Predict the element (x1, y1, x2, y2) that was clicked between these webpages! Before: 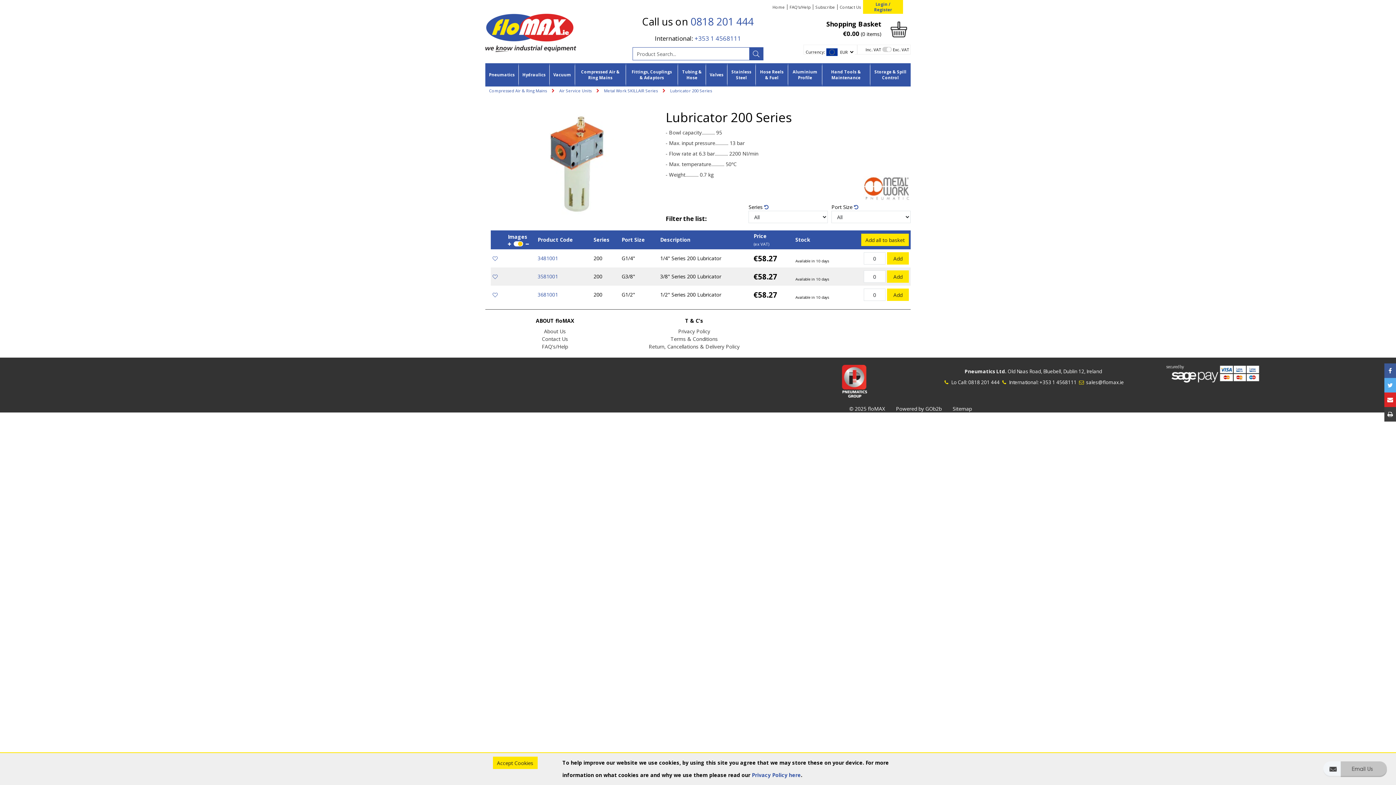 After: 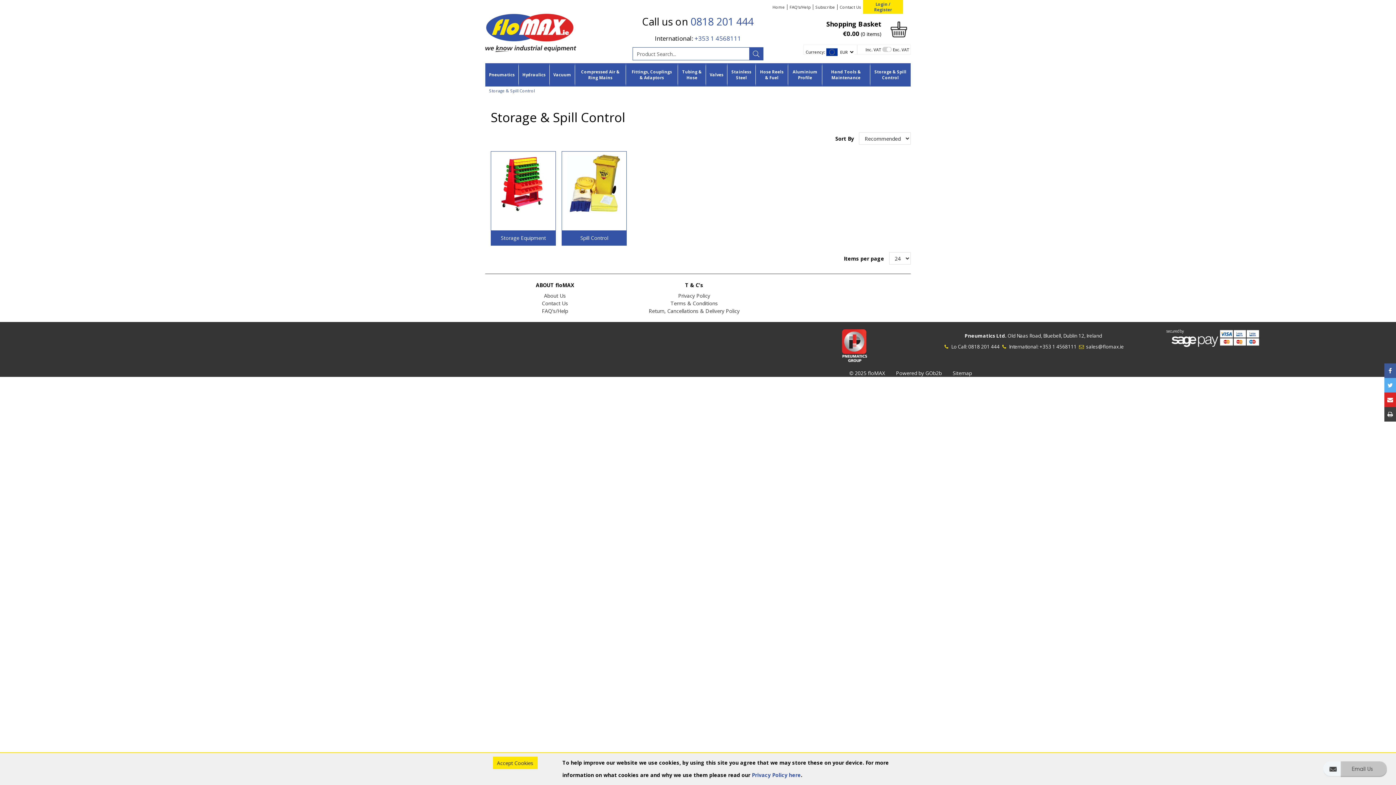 Action: label: Storage & Spill Control bbox: (870, 66, 910, 83)